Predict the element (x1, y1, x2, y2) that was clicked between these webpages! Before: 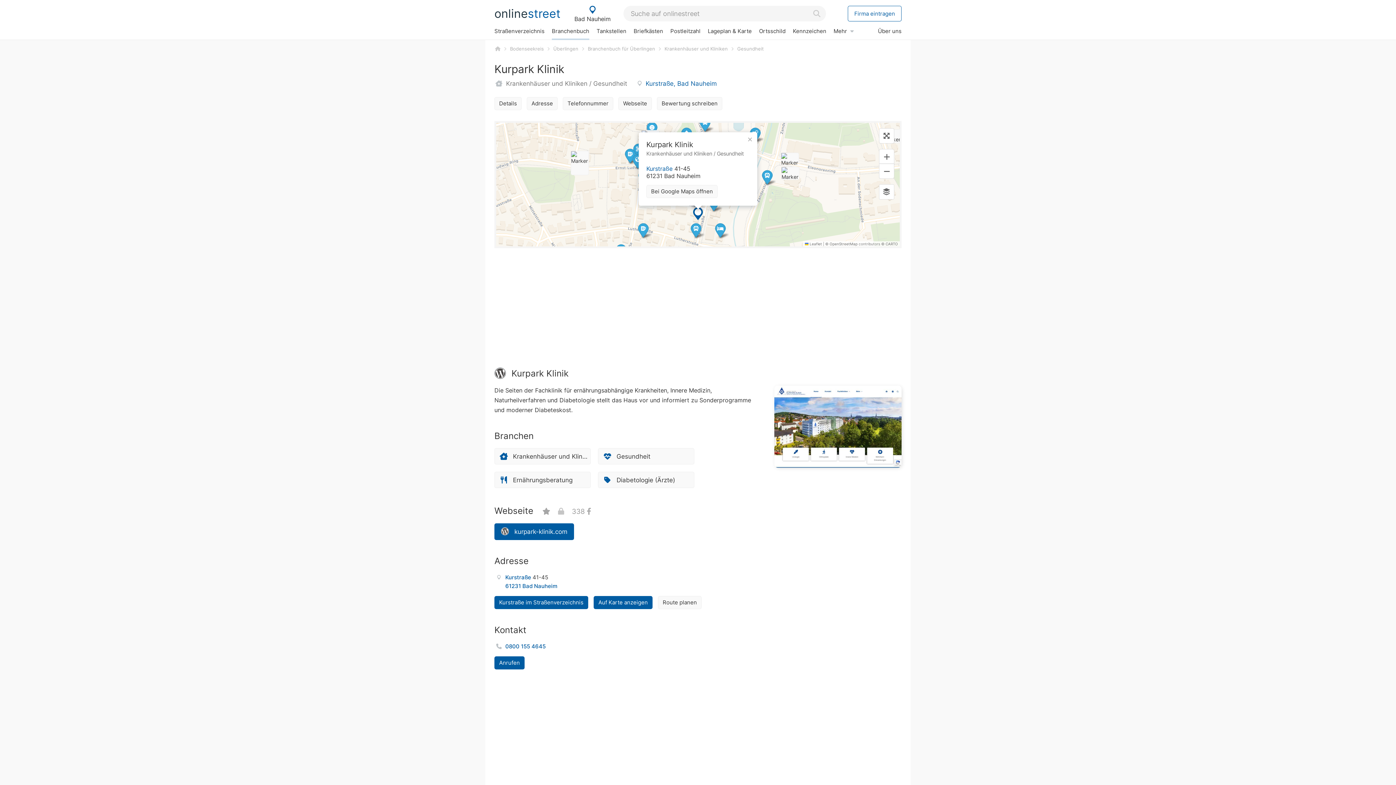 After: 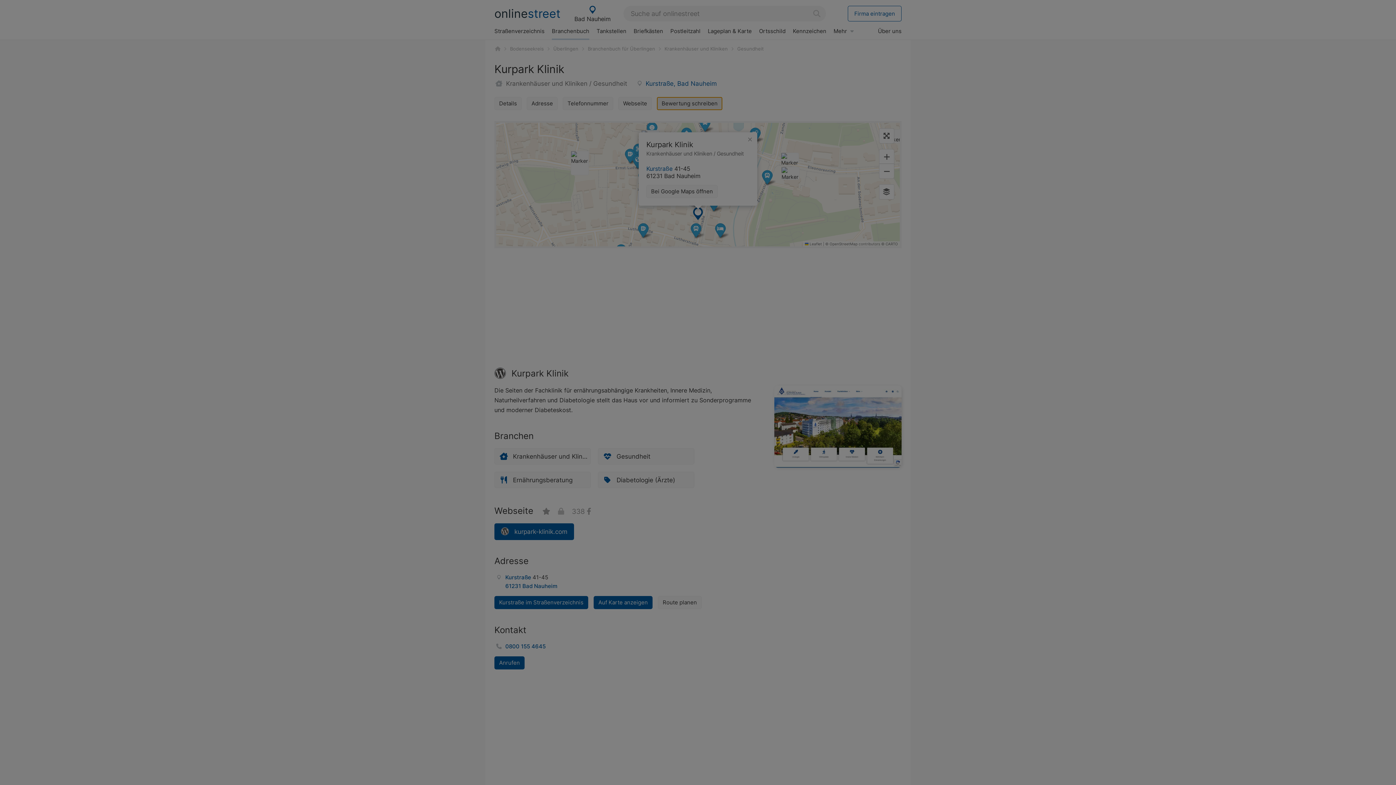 Action: bbox: (657, 97, 722, 110) label: Bewertung schreiben